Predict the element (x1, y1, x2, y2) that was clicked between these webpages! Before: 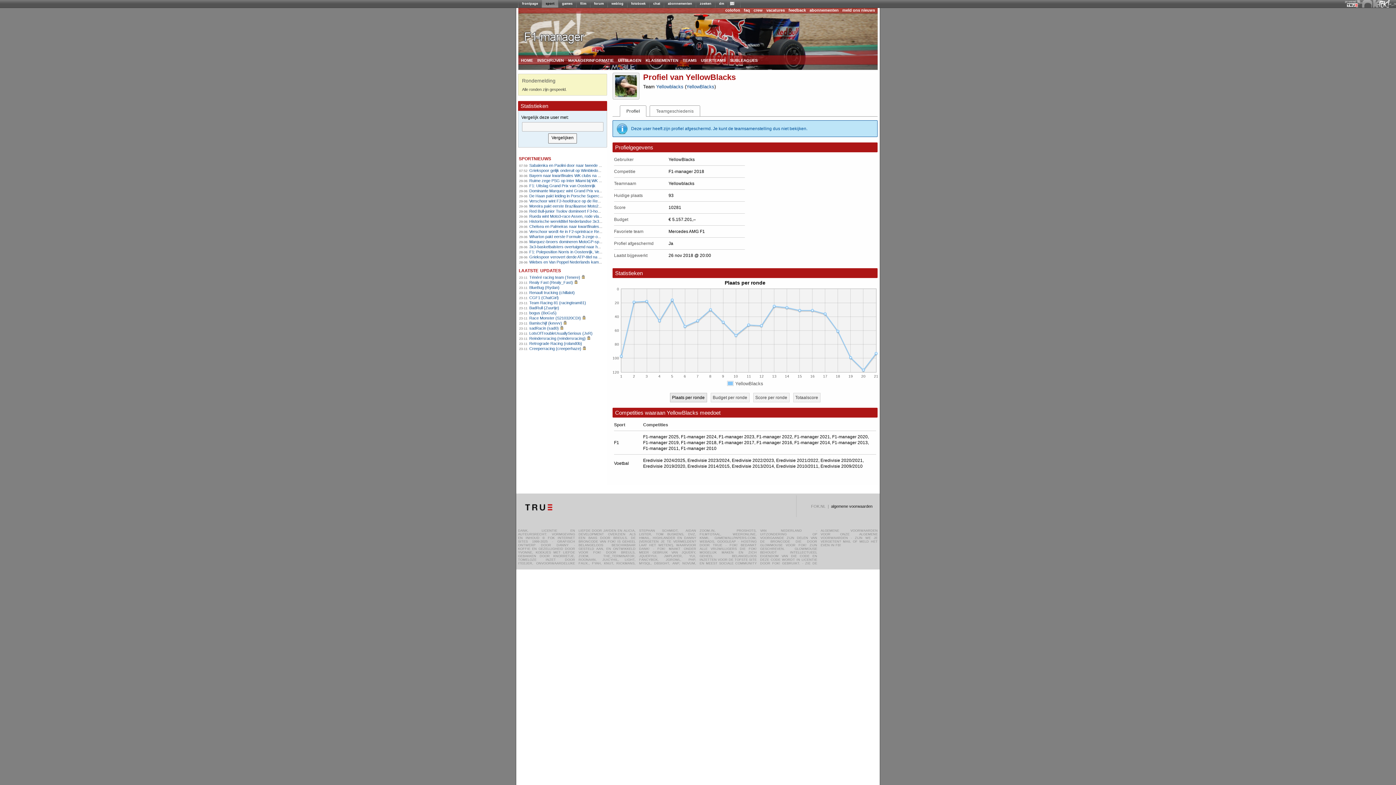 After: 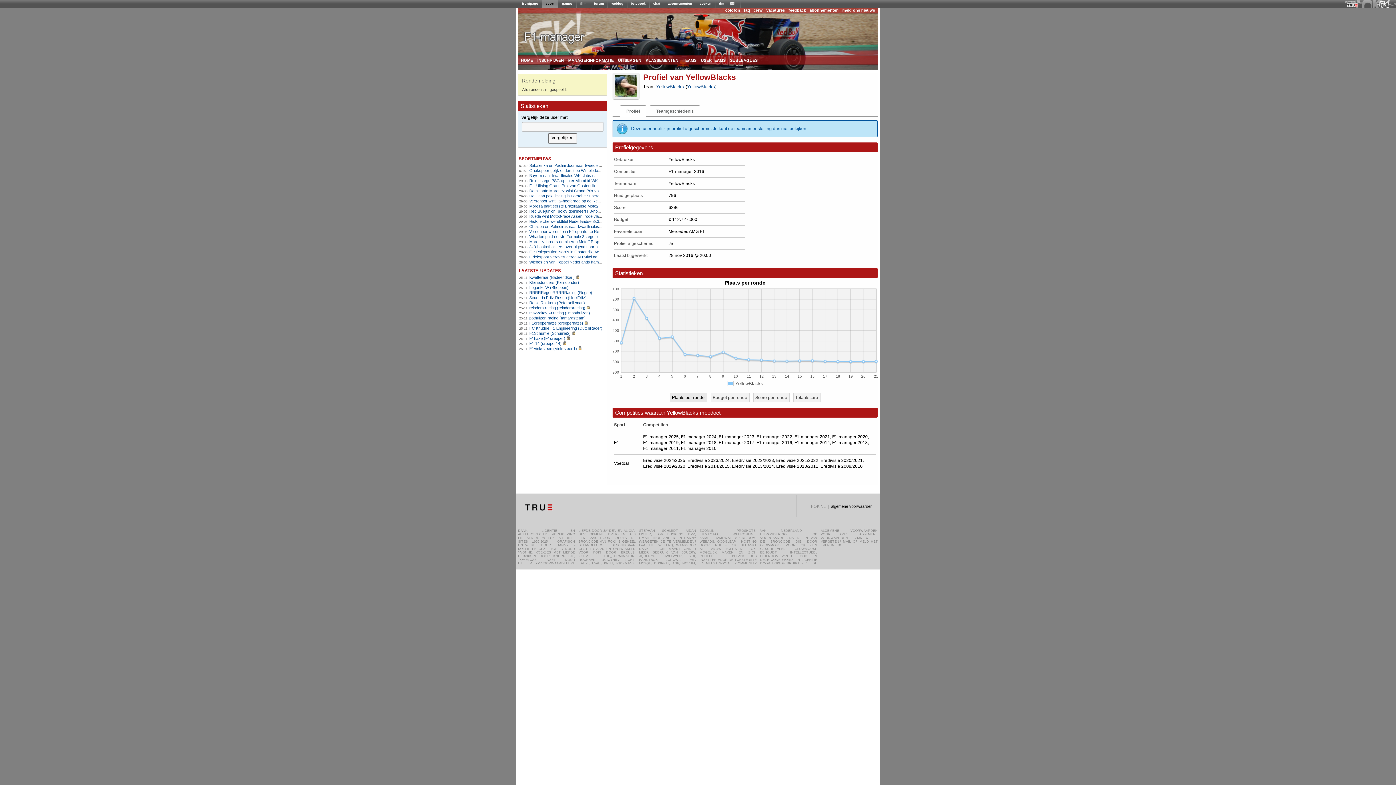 Action: bbox: (756, 440, 792, 445) label: F1-manager 2016